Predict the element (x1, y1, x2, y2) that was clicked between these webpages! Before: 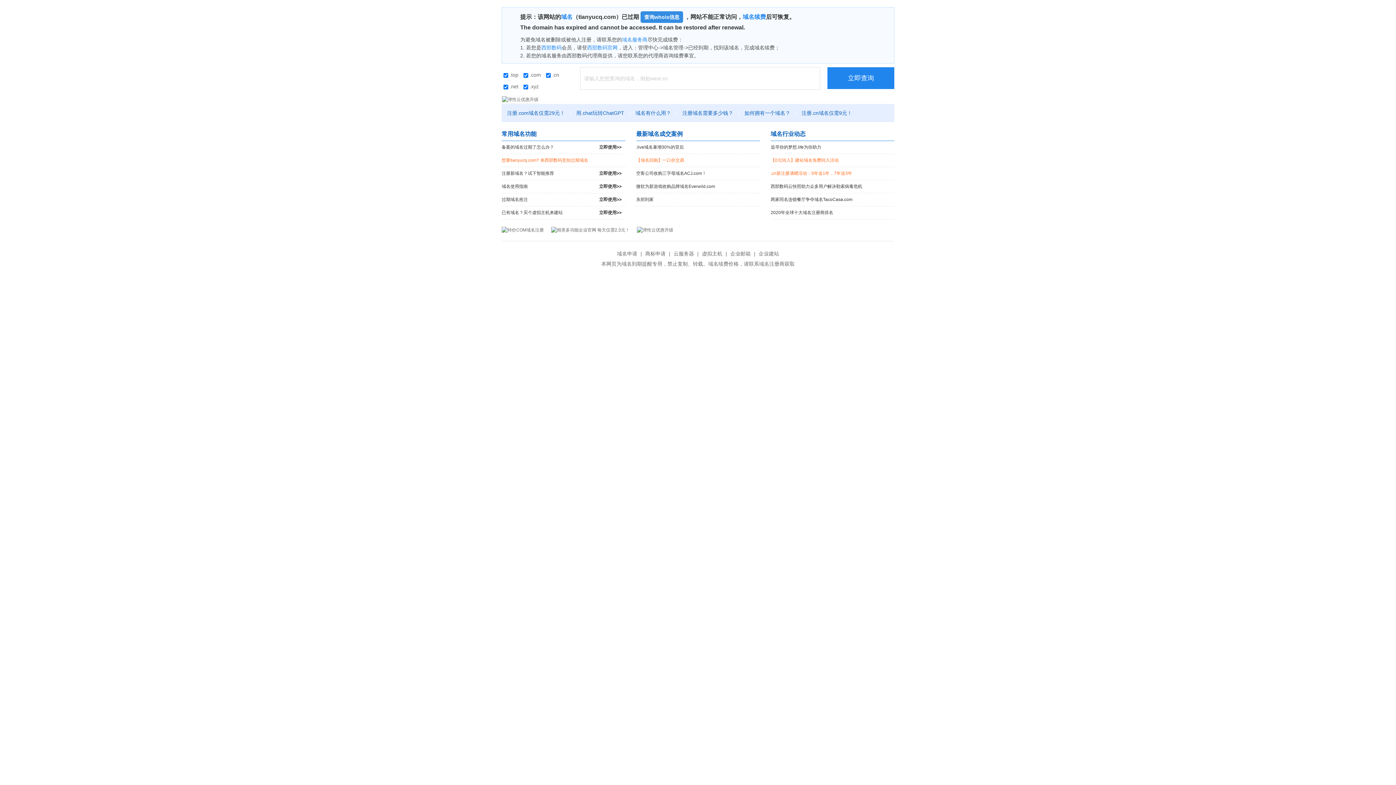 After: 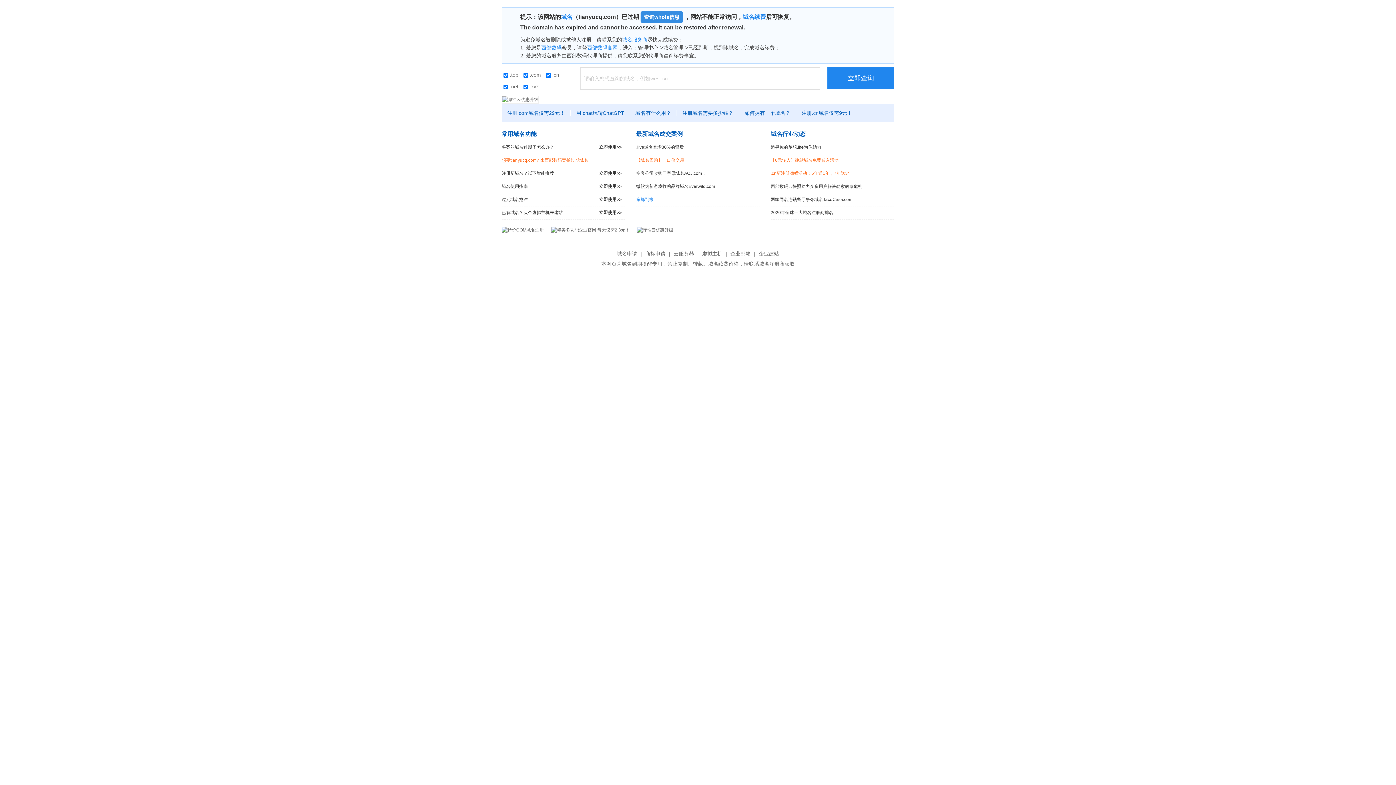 Action: label: 东郊到家 bbox: (636, 193, 760, 206)